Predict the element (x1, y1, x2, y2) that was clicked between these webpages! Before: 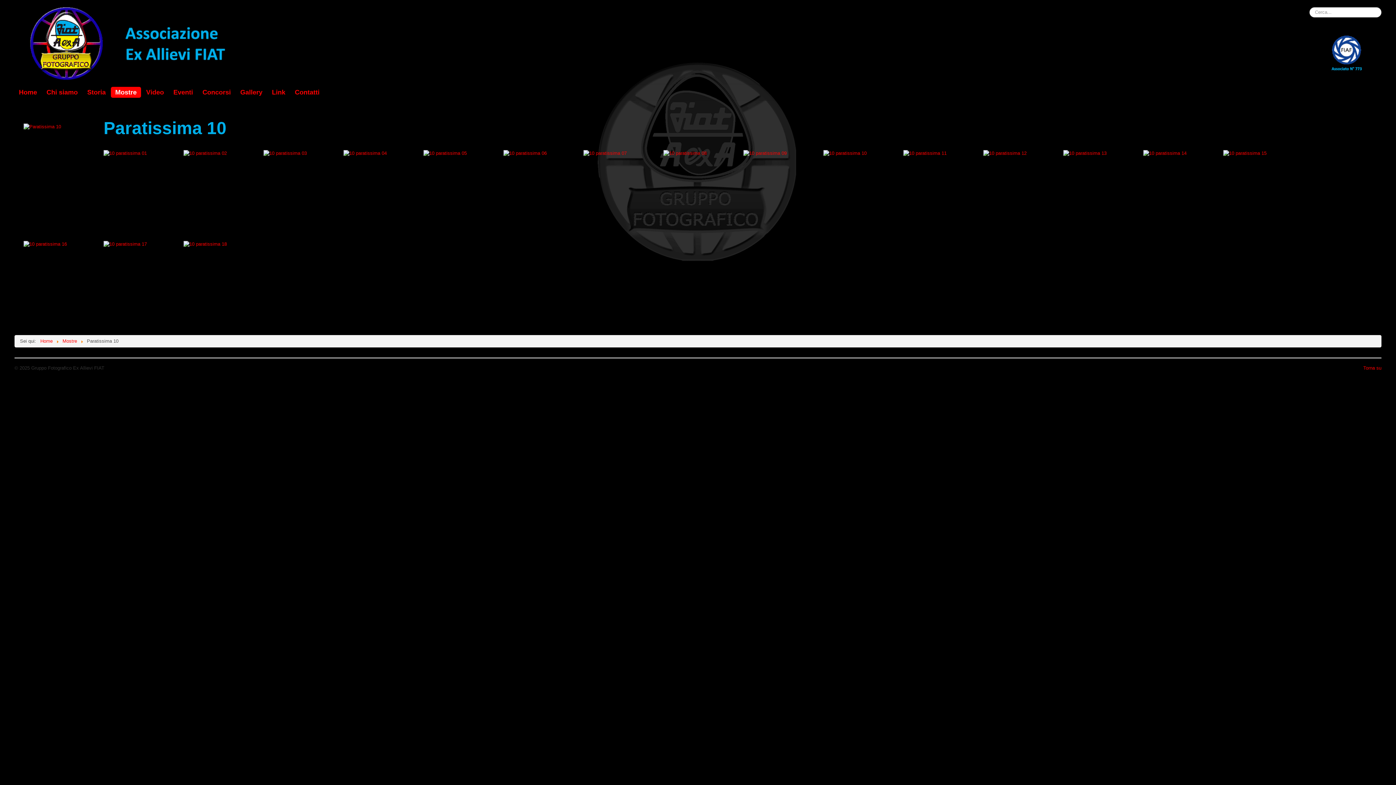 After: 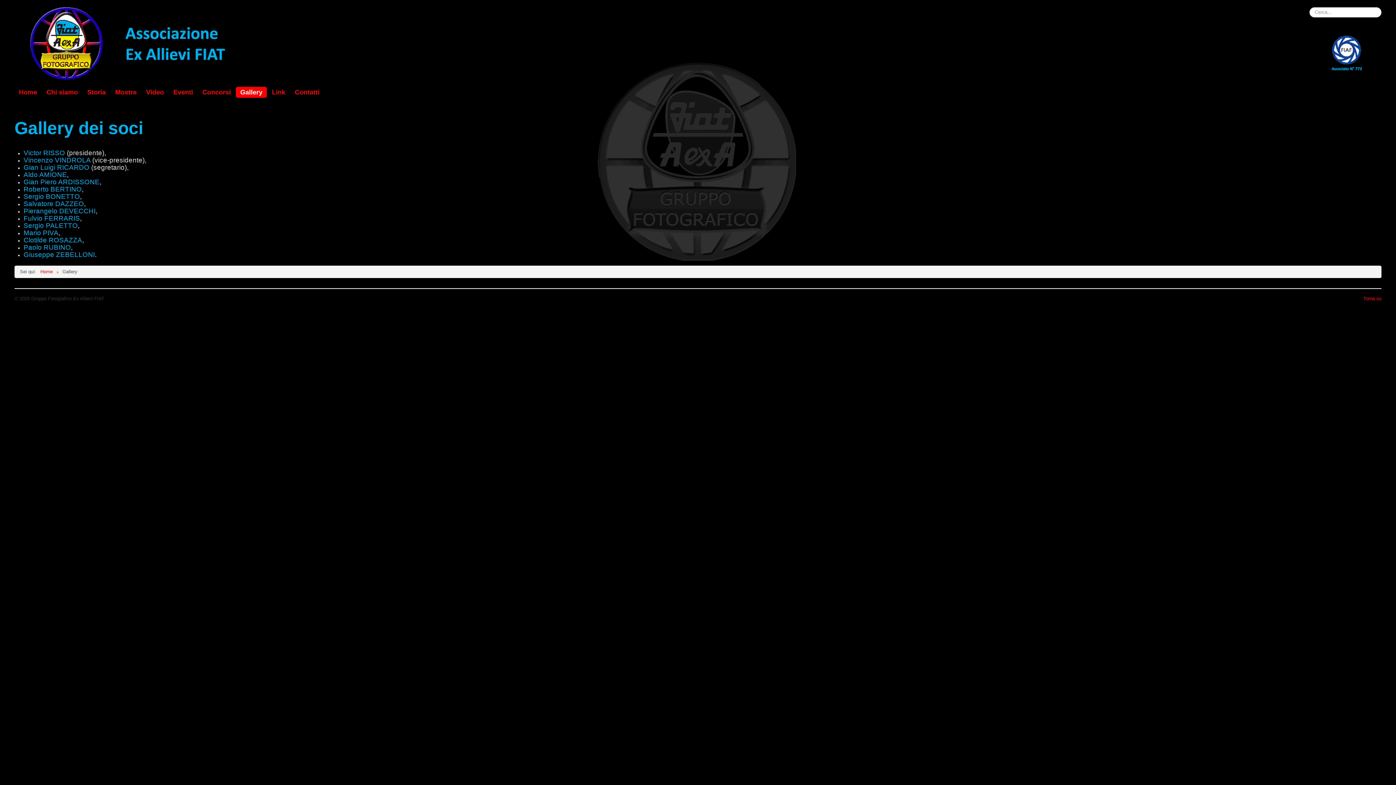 Action: bbox: (236, 86, 266, 97) label: Gallery